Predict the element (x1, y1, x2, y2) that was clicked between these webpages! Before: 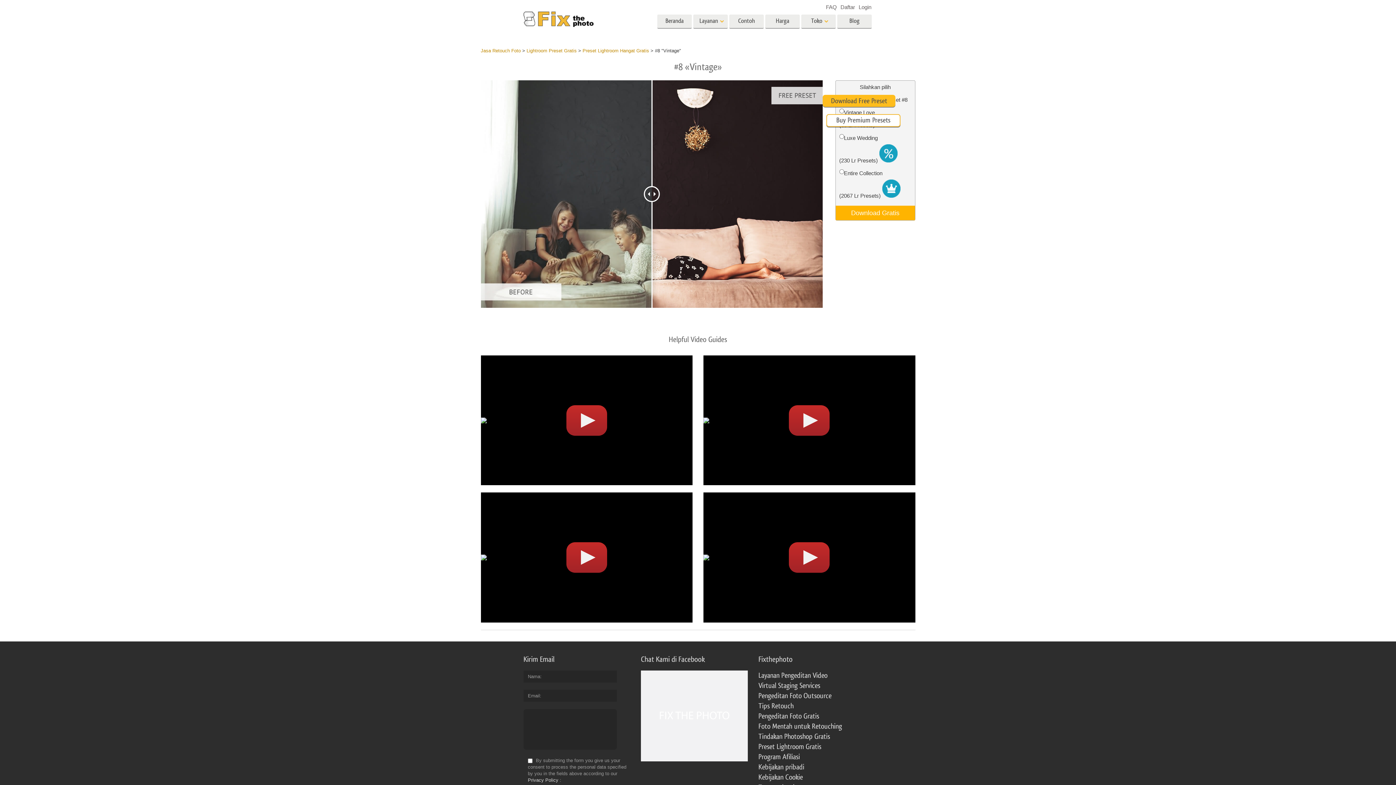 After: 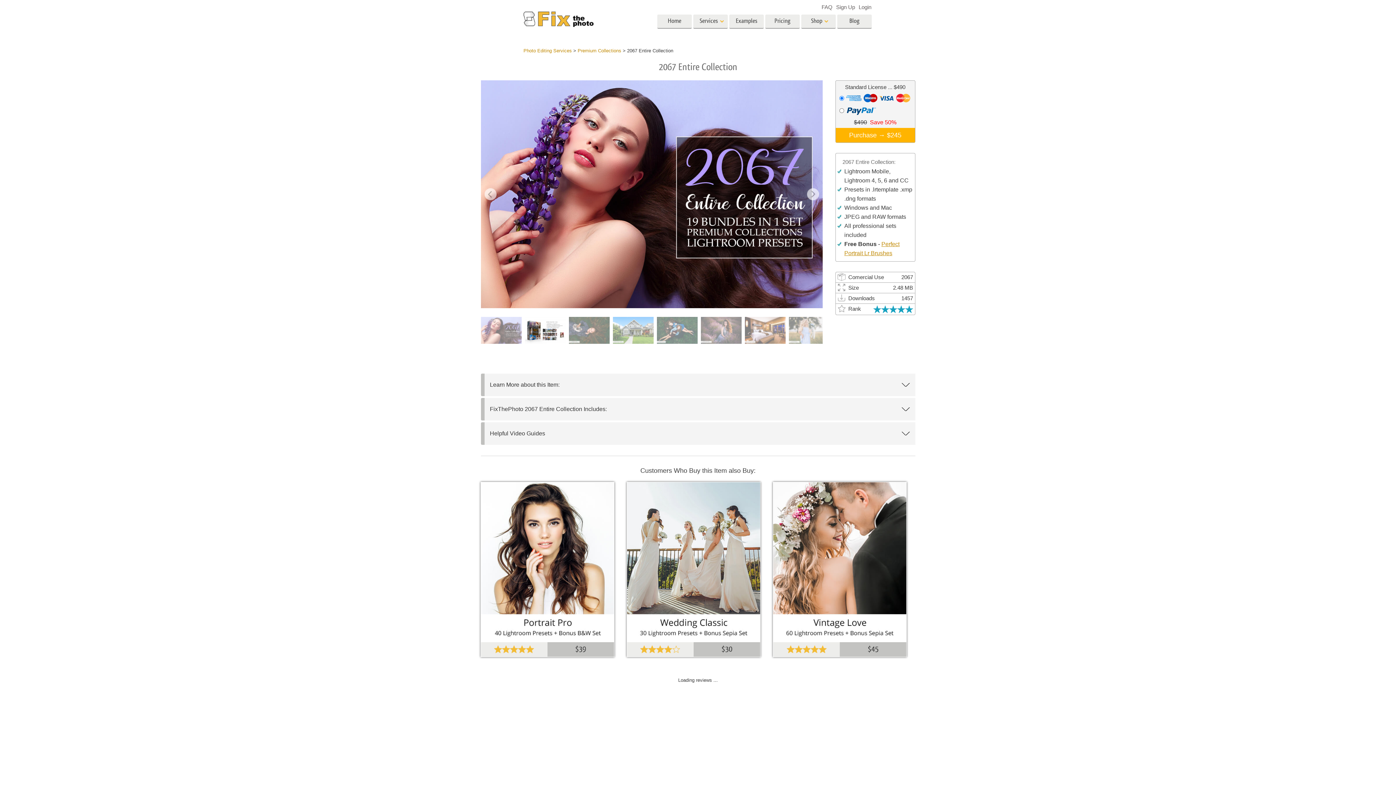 Action: label: Buy Premium Presets bbox: (826, 114, 900, 126)